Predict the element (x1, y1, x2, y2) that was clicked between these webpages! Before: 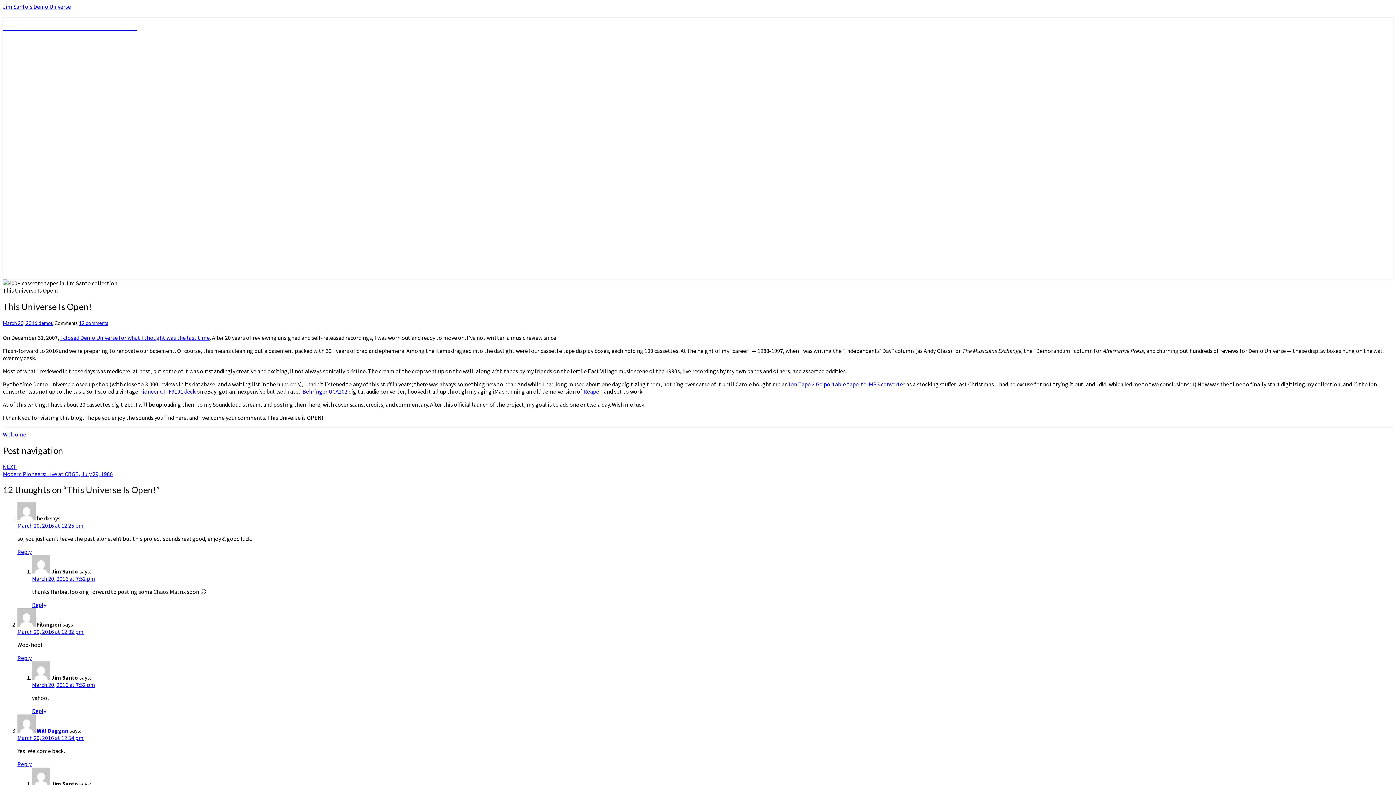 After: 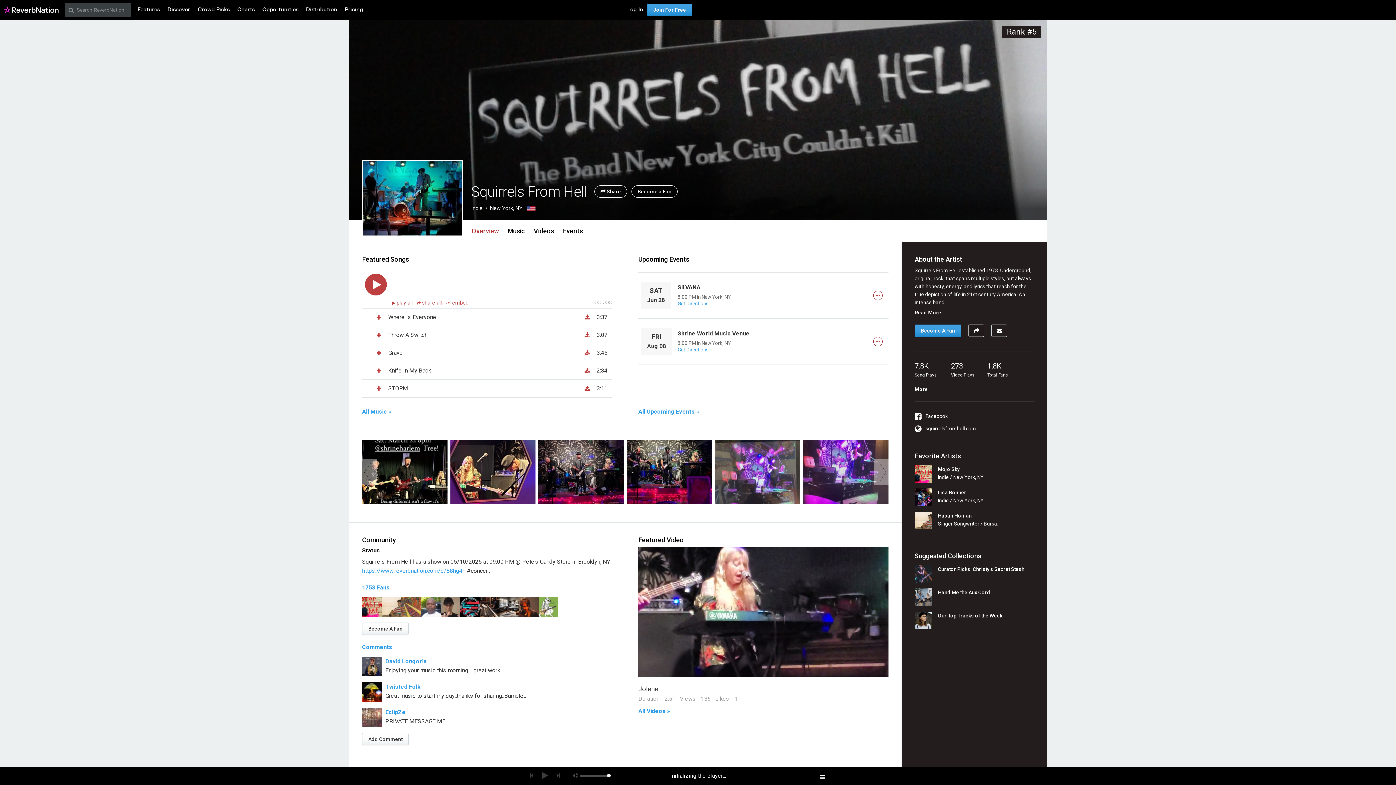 Action: label: Will Duggan bbox: (36, 727, 68, 734)